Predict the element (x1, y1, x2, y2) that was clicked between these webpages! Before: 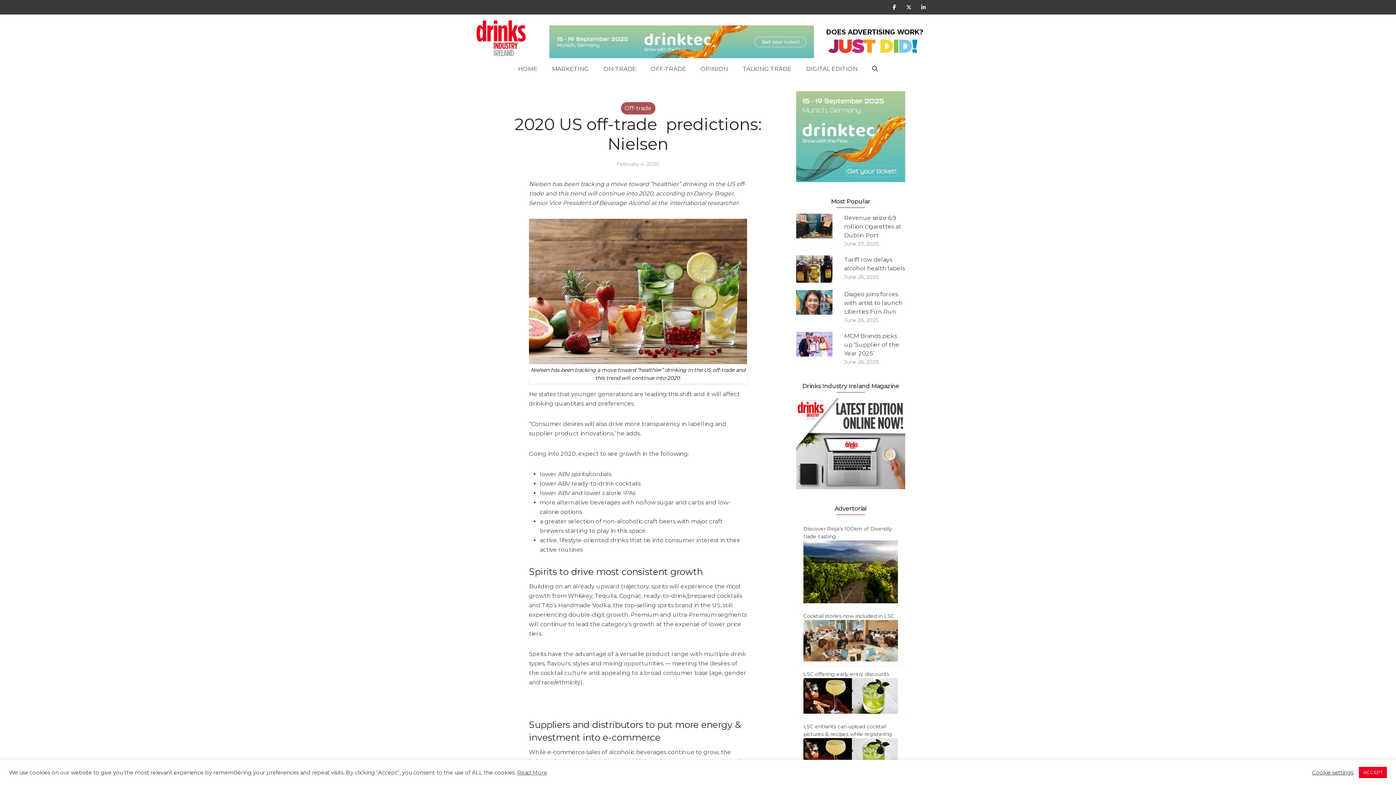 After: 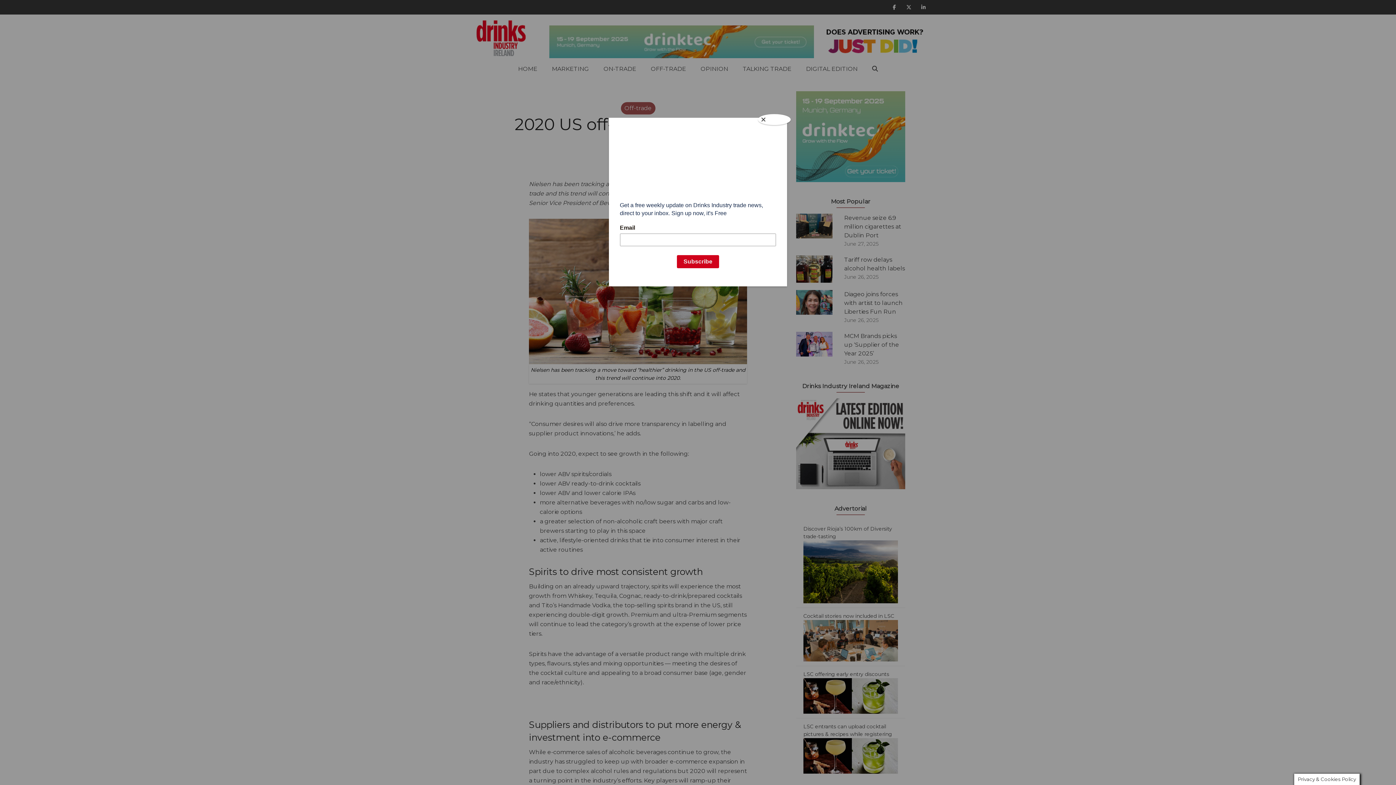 Action: bbox: (1359, 767, 1387, 778) label: ACCEPT